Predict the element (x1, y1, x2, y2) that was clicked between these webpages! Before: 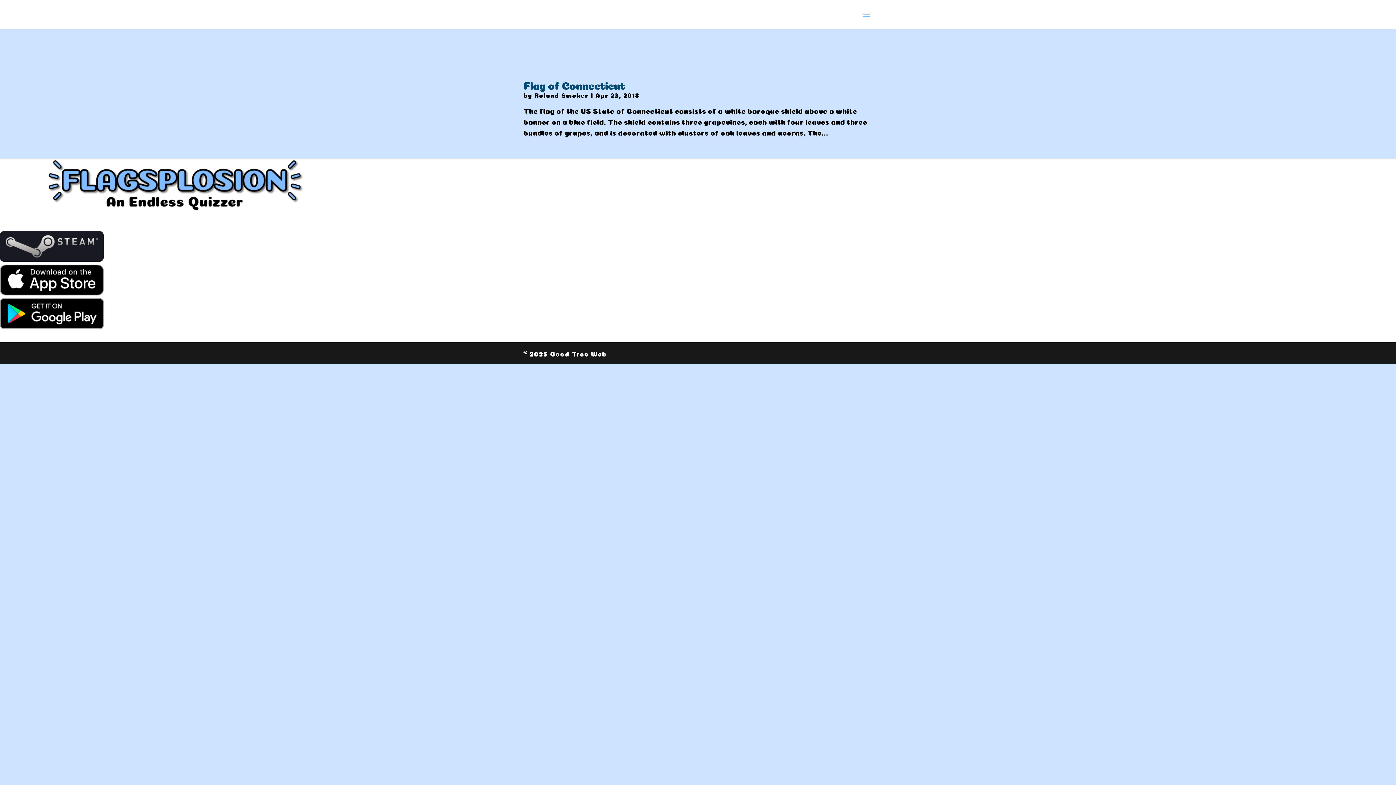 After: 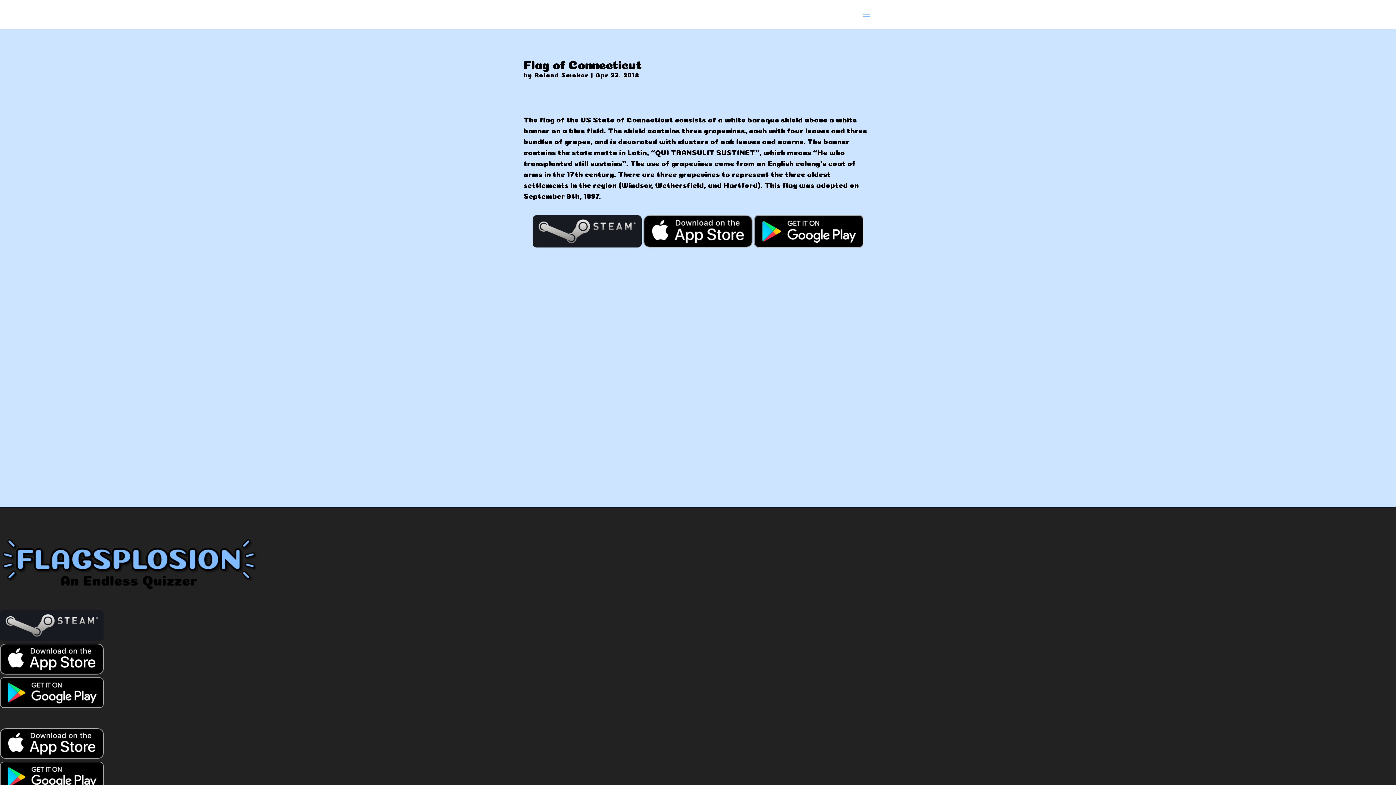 Action: bbox: (523, 81, 625, 87) label: Flag of Connecticut